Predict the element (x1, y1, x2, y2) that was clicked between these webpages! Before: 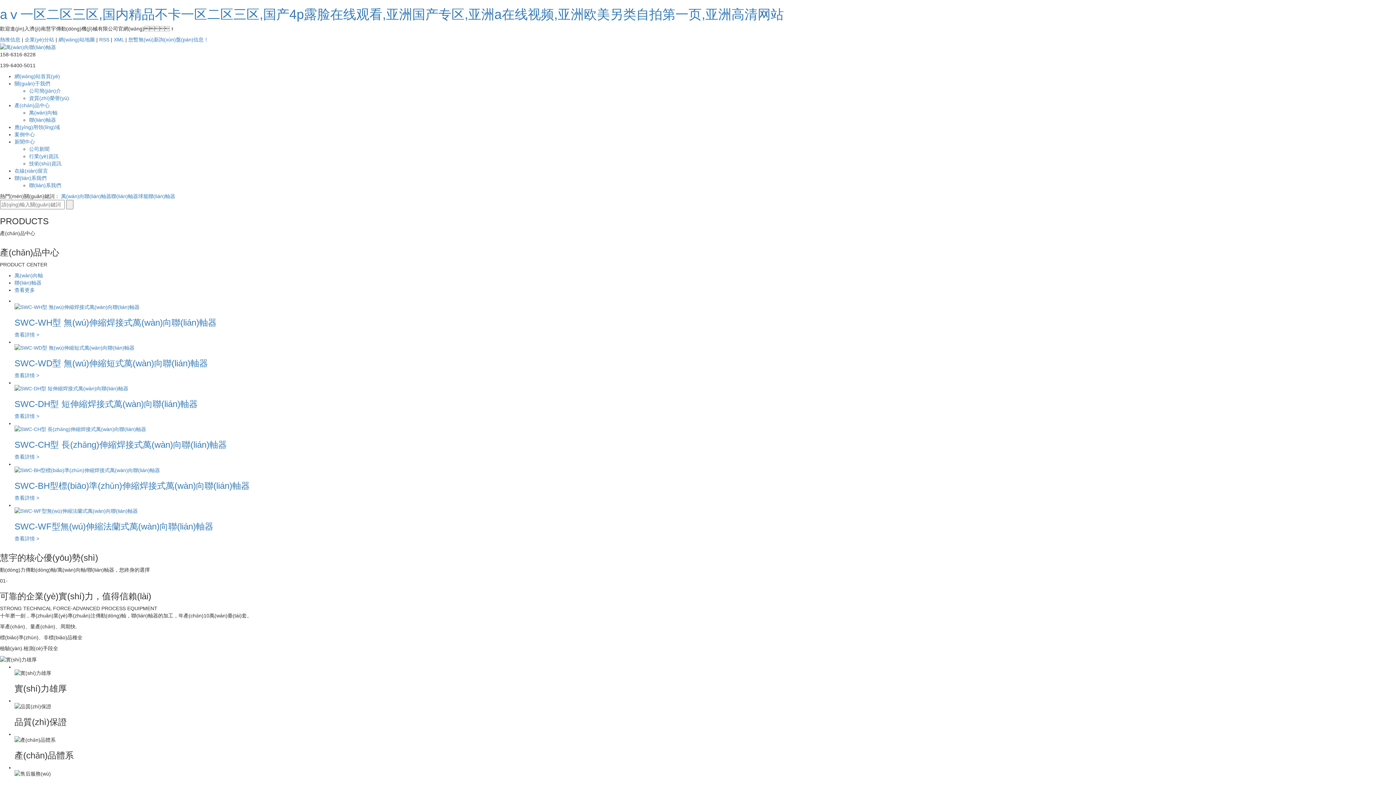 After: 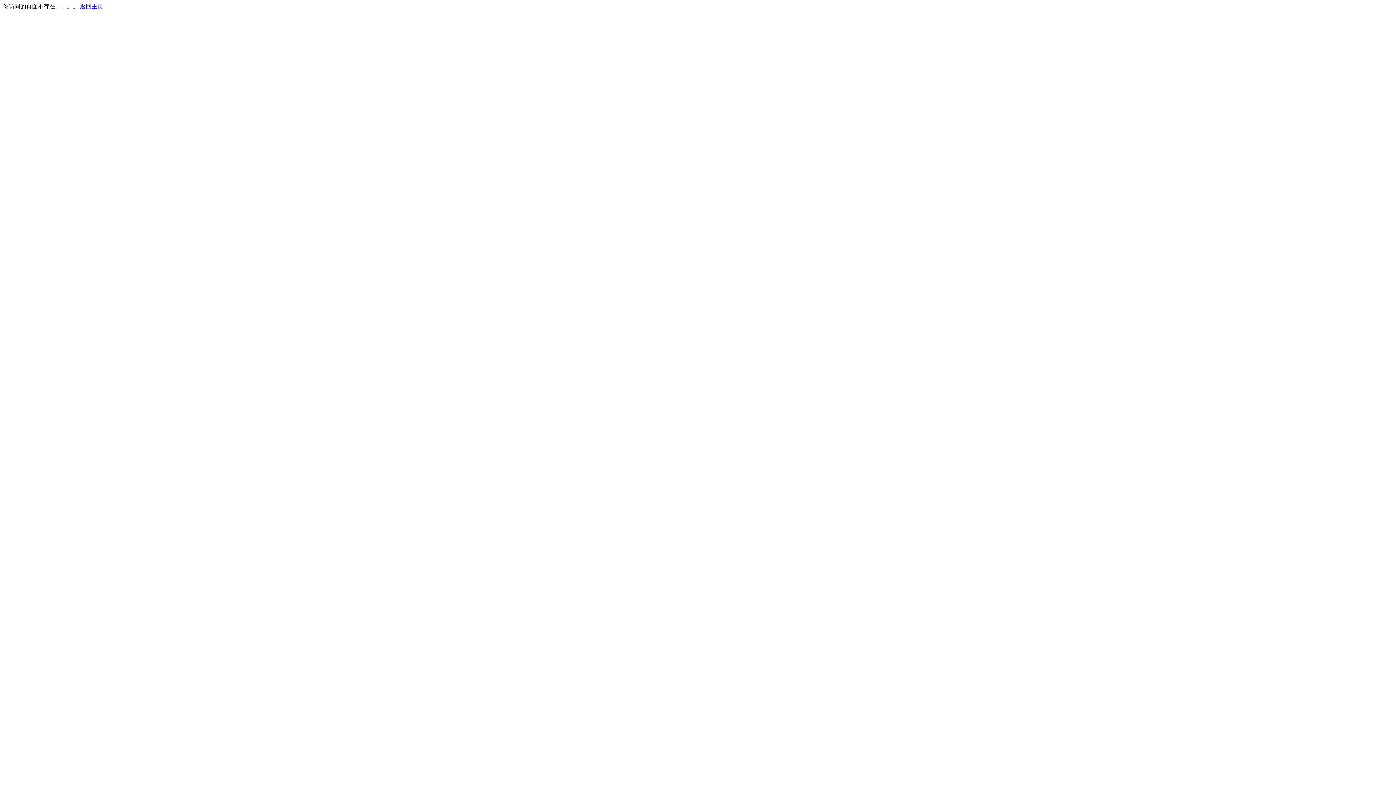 Action: bbox: (14, 287, 34, 293) label: 查看更多